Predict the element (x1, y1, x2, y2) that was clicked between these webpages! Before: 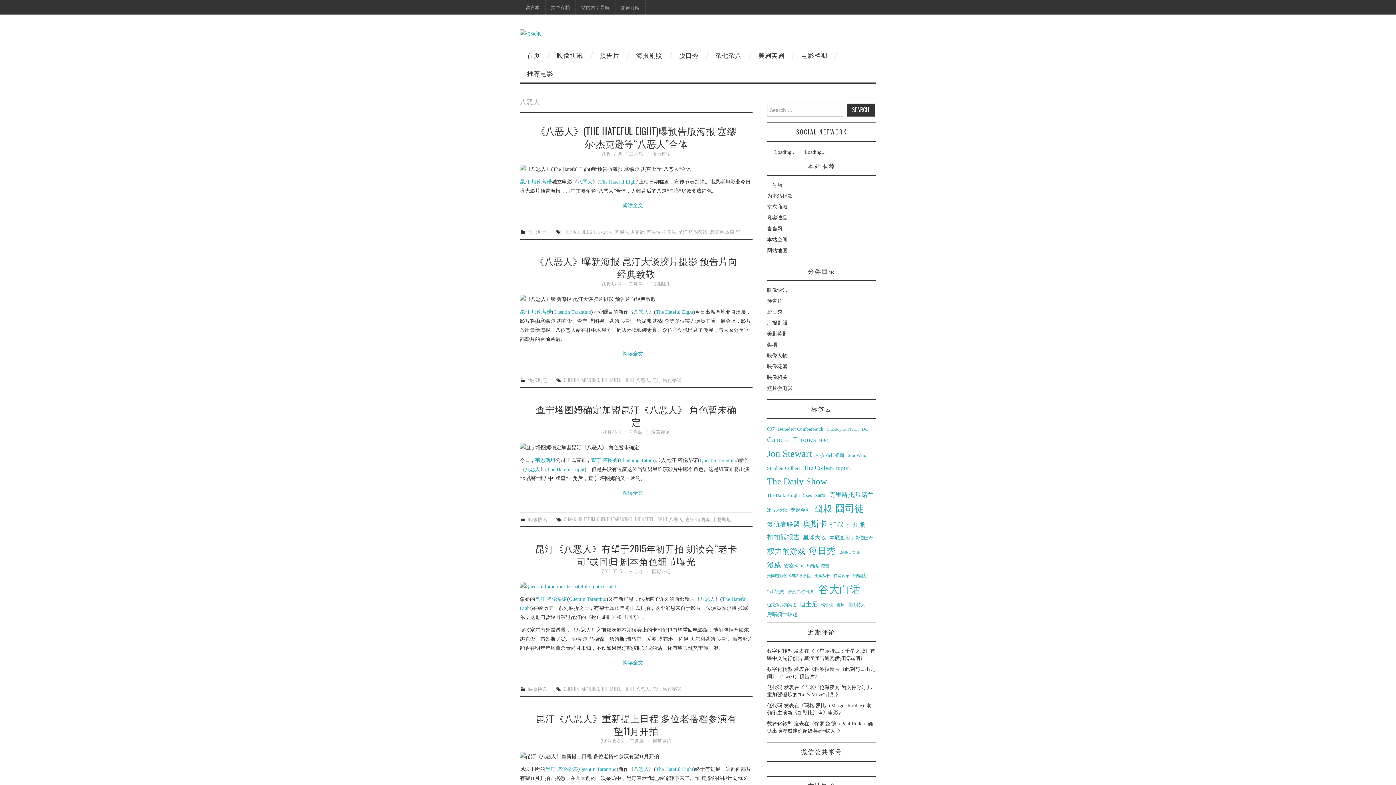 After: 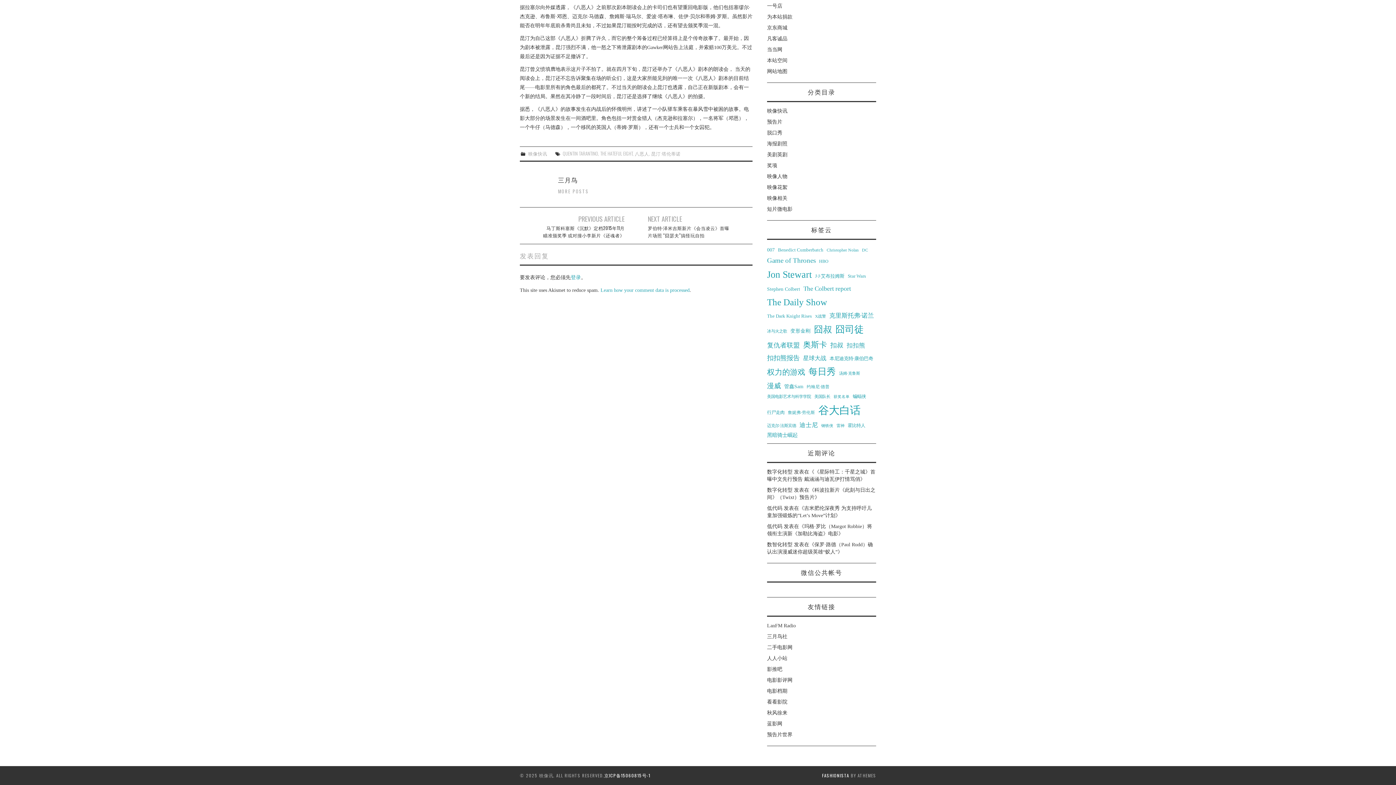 Action: bbox: (651, 567, 670, 574) label: 撰写评论